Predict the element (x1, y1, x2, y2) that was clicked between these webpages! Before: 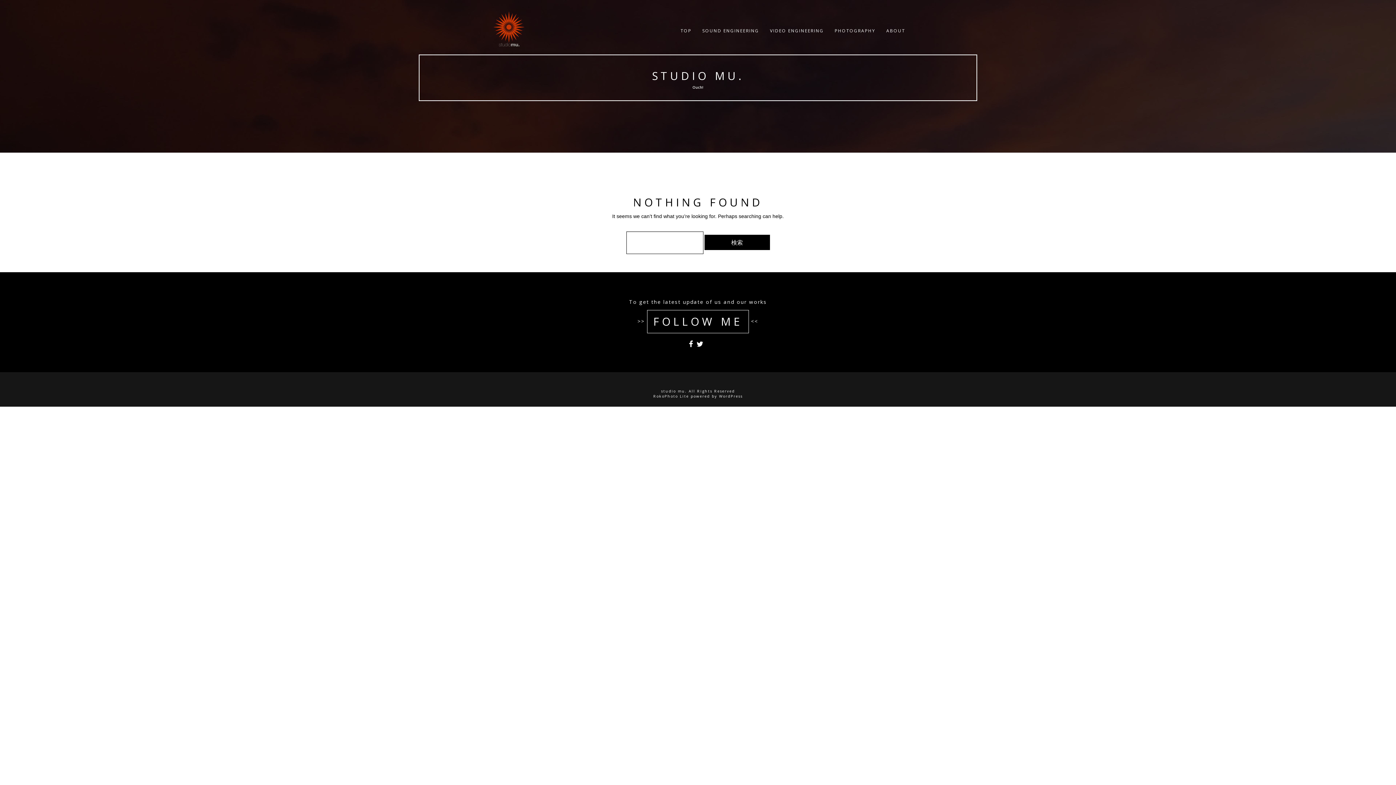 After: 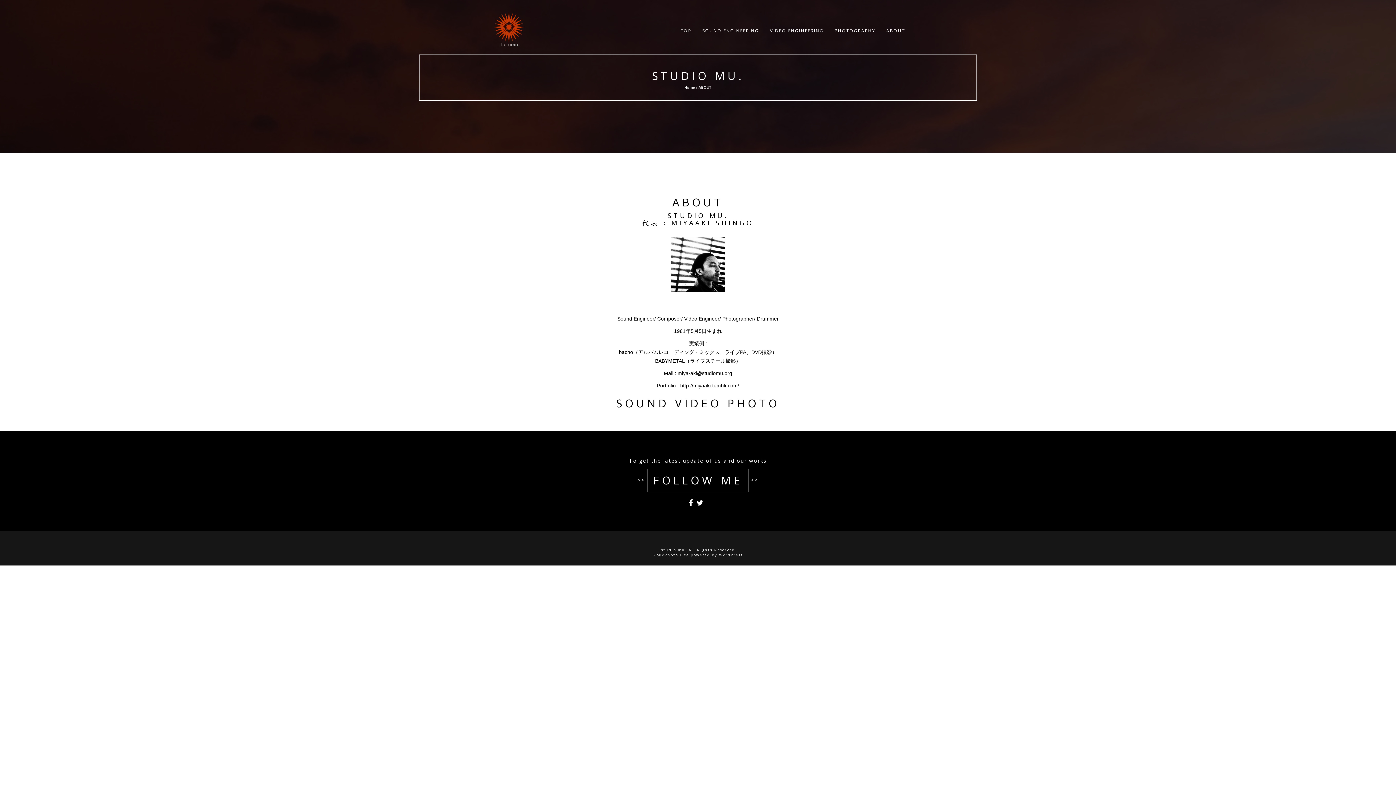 Action: bbox: (652, 68, 744, 83) label: STUDIO MU.